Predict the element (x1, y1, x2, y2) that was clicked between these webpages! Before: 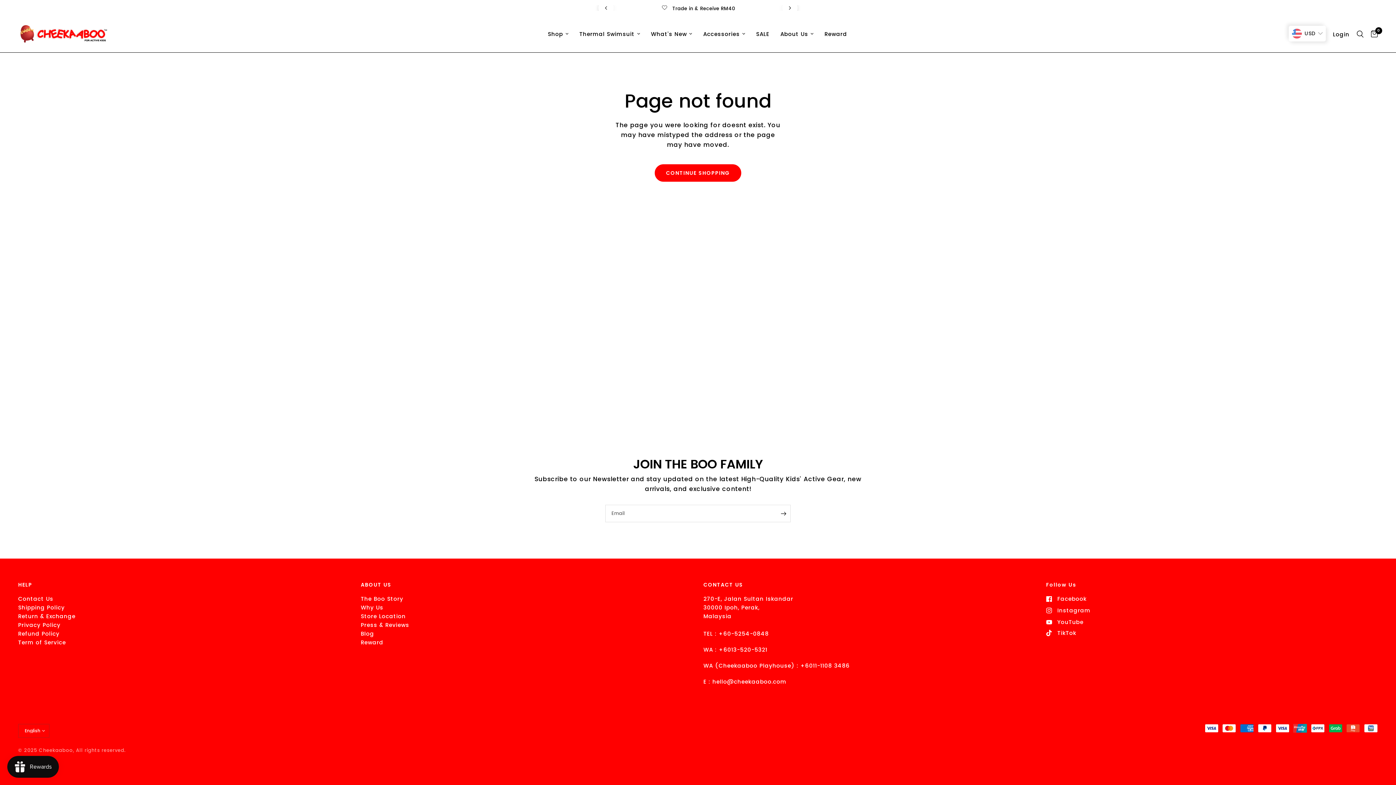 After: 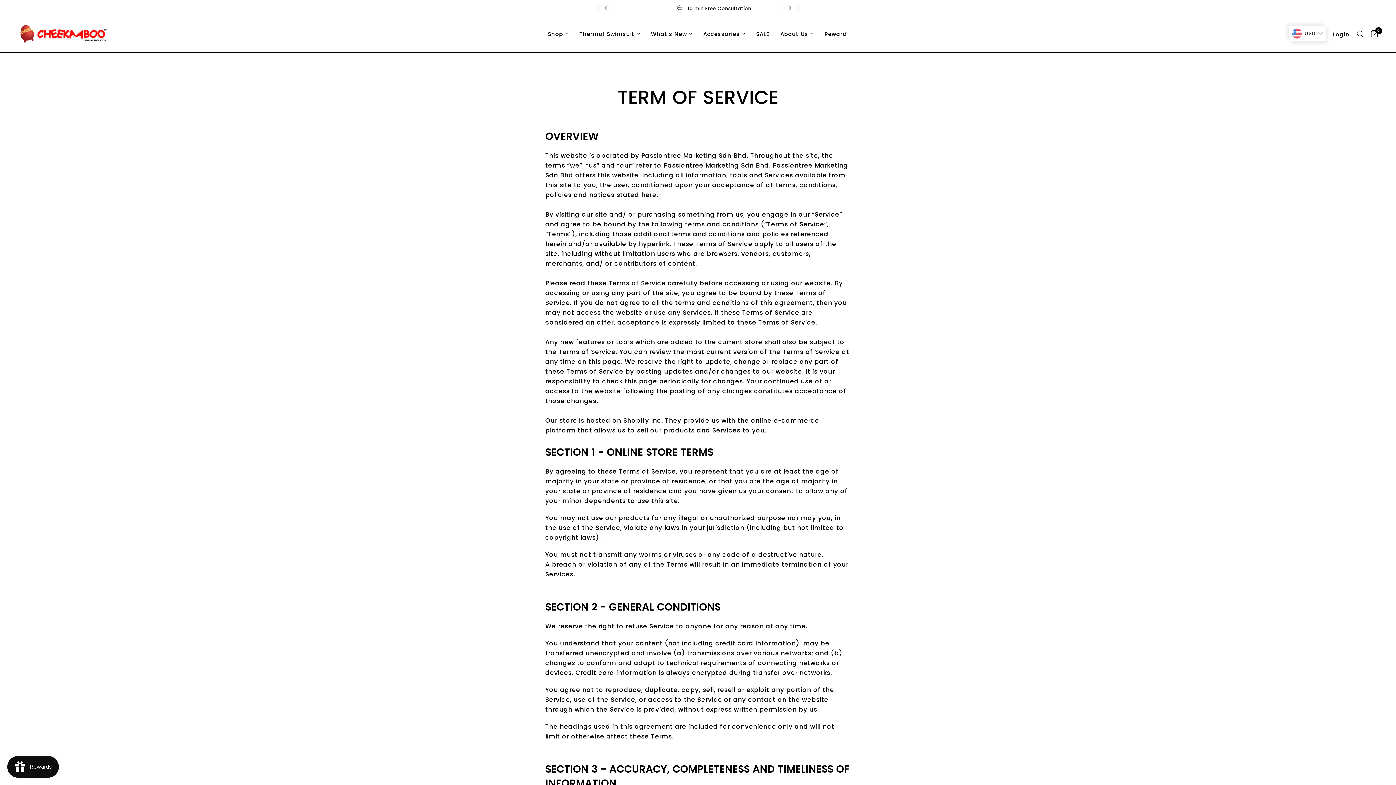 Action: label: Term of Service bbox: (18, 638, 65, 646)